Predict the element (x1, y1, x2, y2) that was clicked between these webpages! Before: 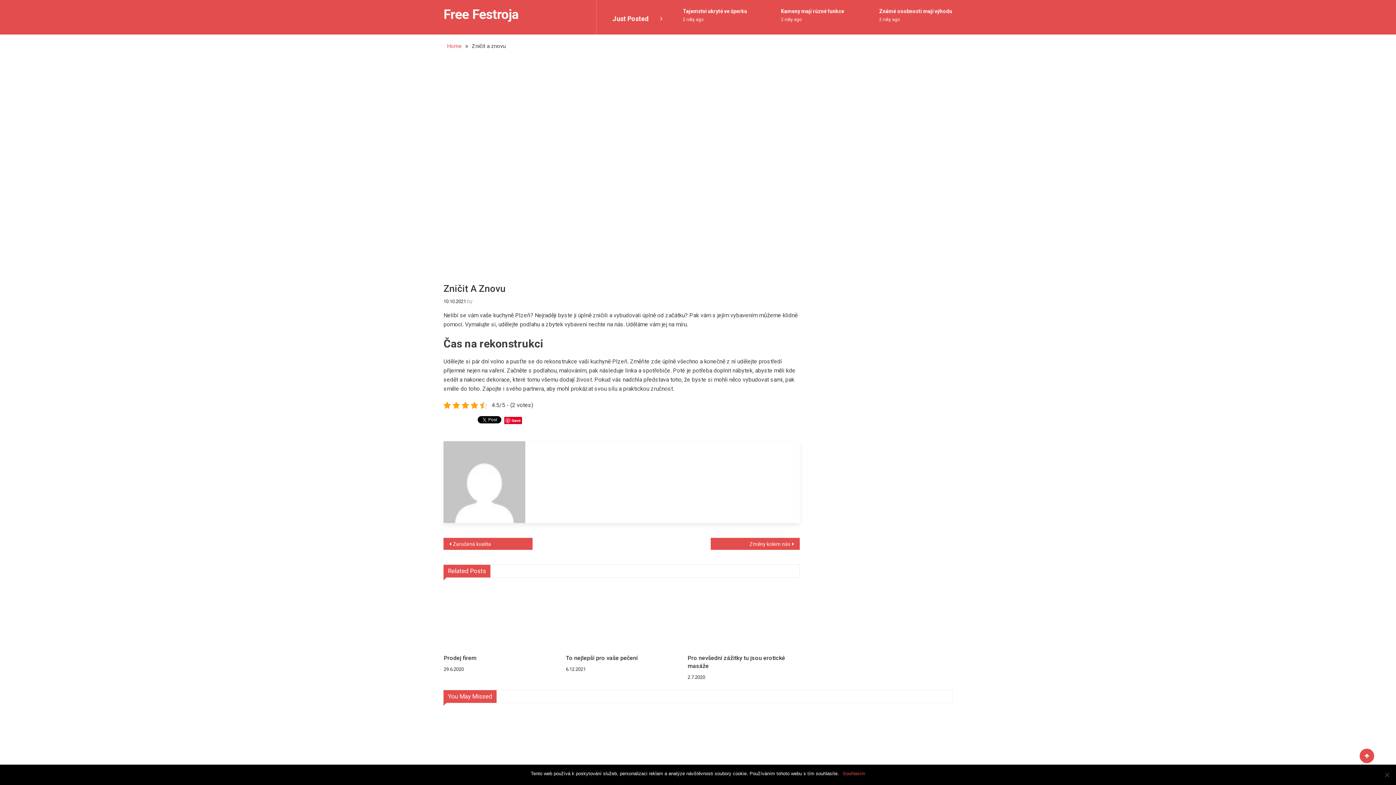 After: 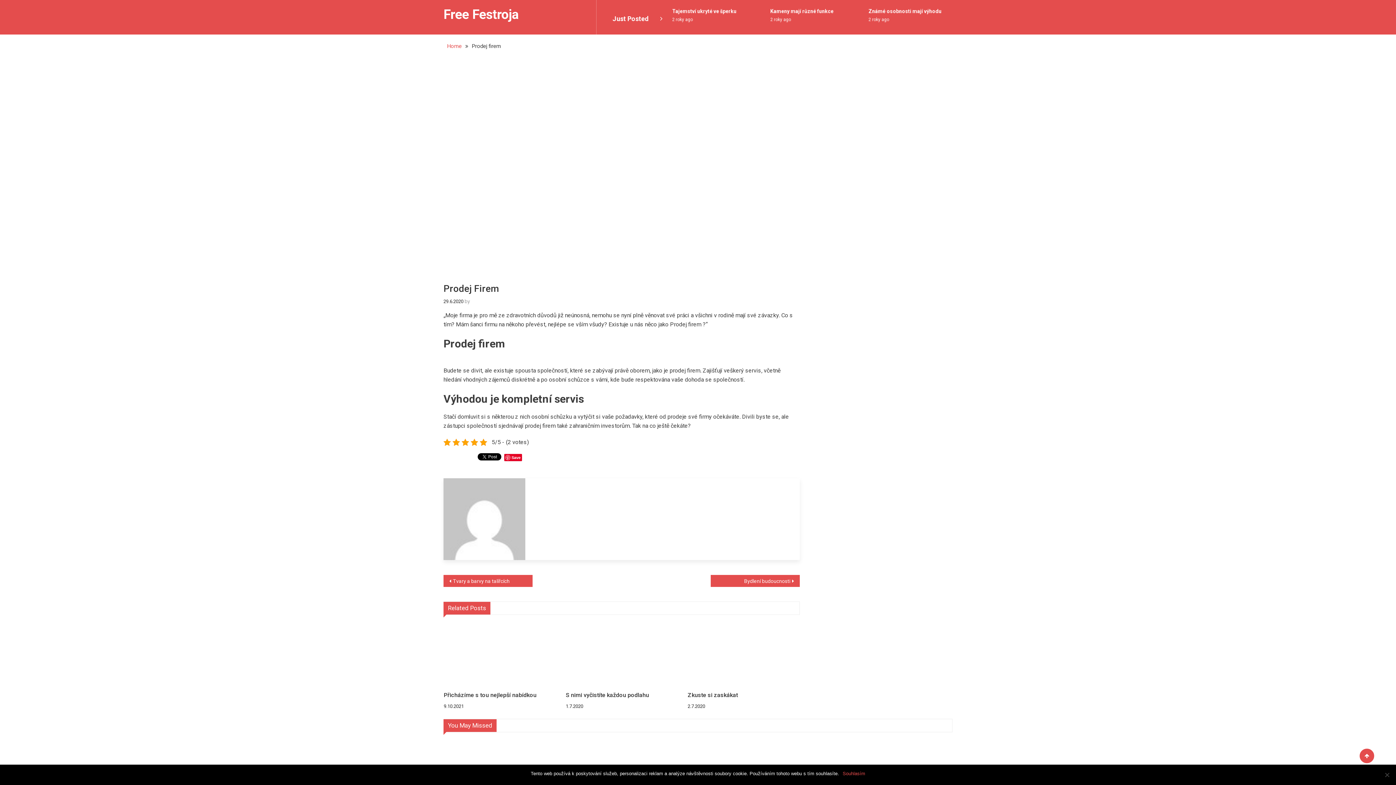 Action: label: Prodej firem bbox: (443, 654, 555, 662)